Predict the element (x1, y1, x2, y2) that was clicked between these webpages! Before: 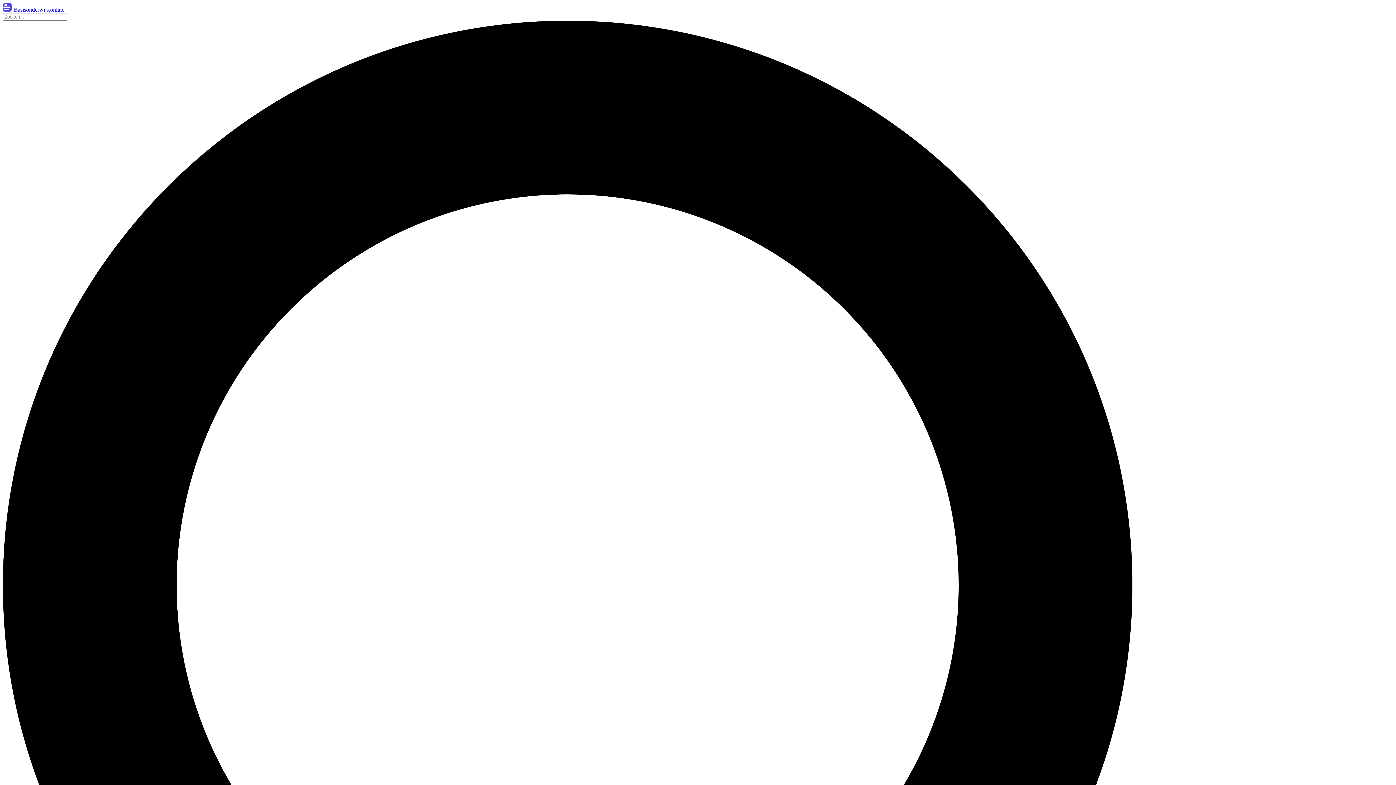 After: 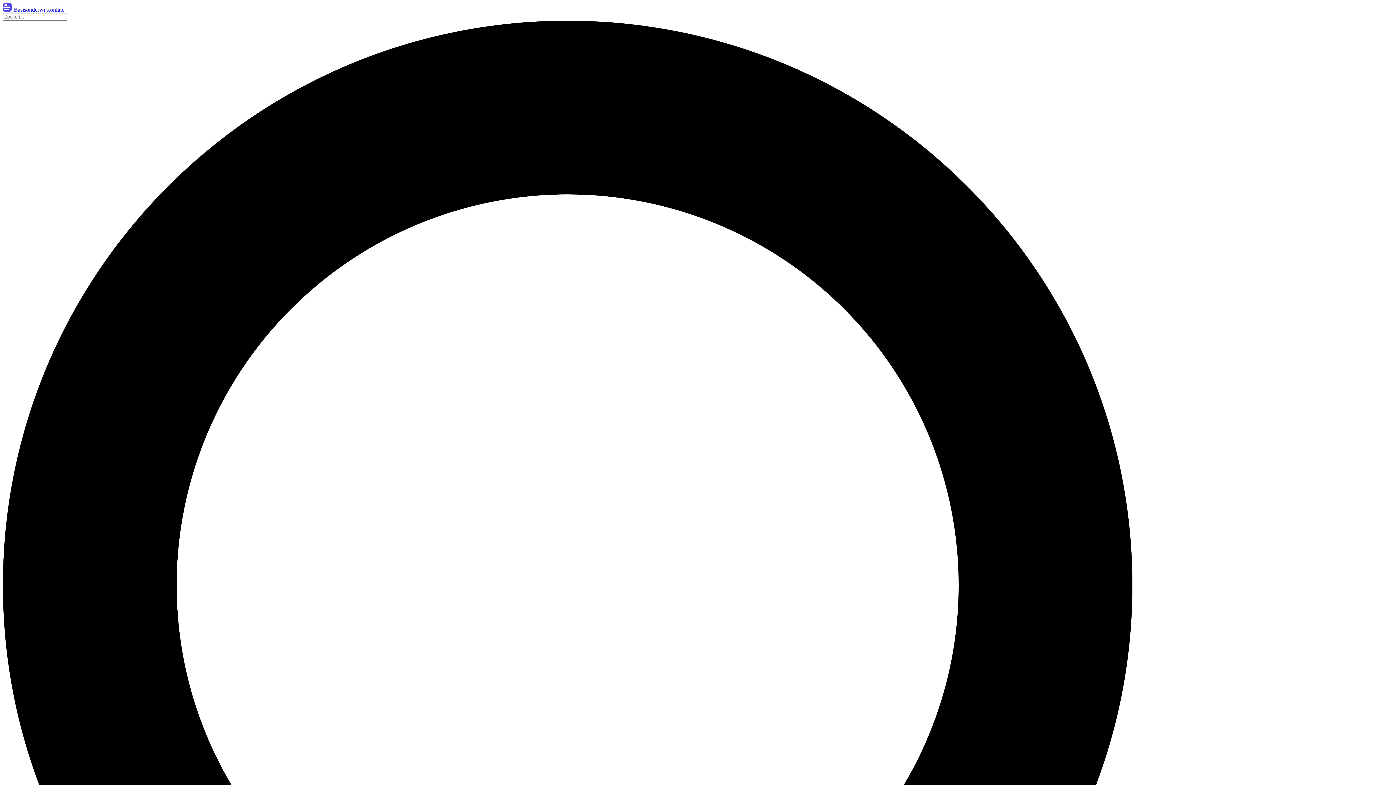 Action: label:  Basisonderwijs.online bbox: (2, 2, 1393, 13)